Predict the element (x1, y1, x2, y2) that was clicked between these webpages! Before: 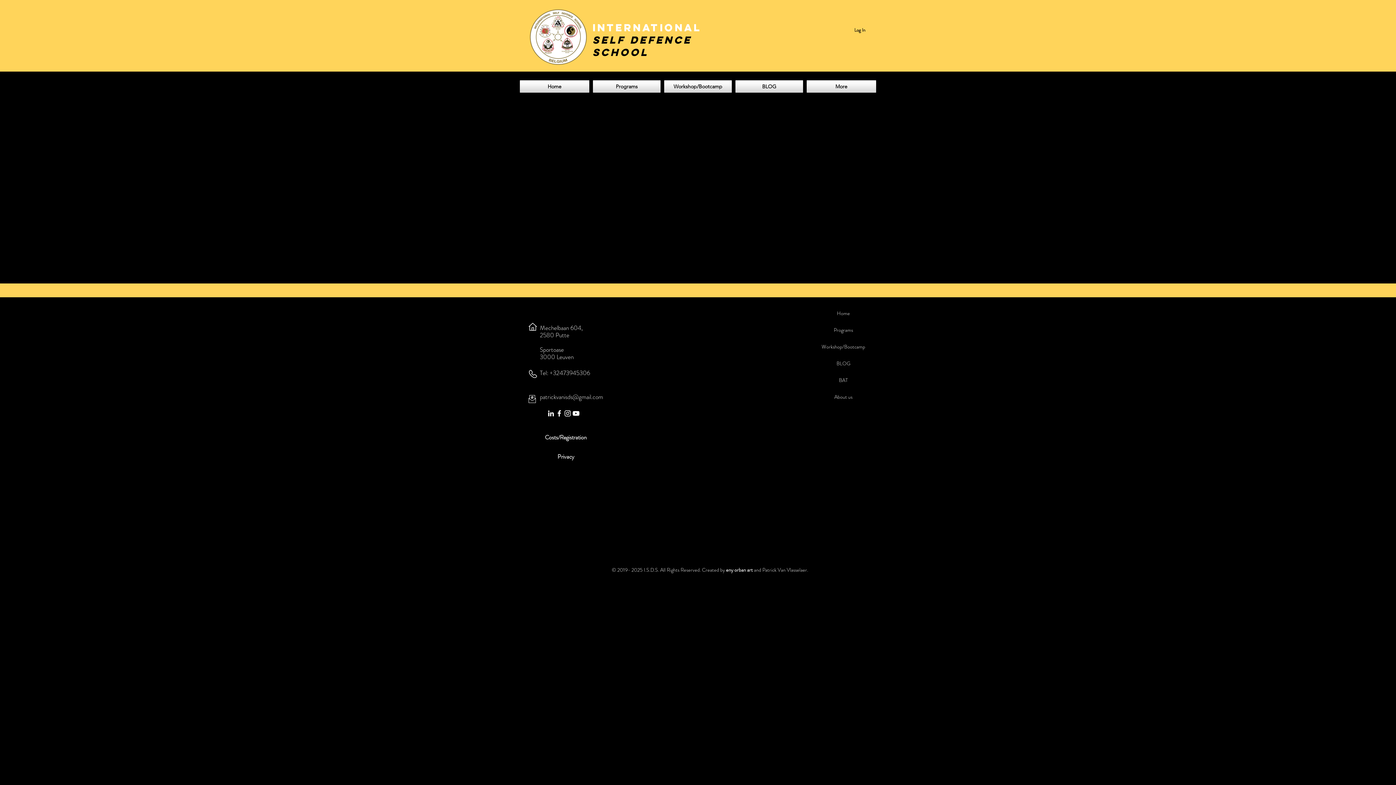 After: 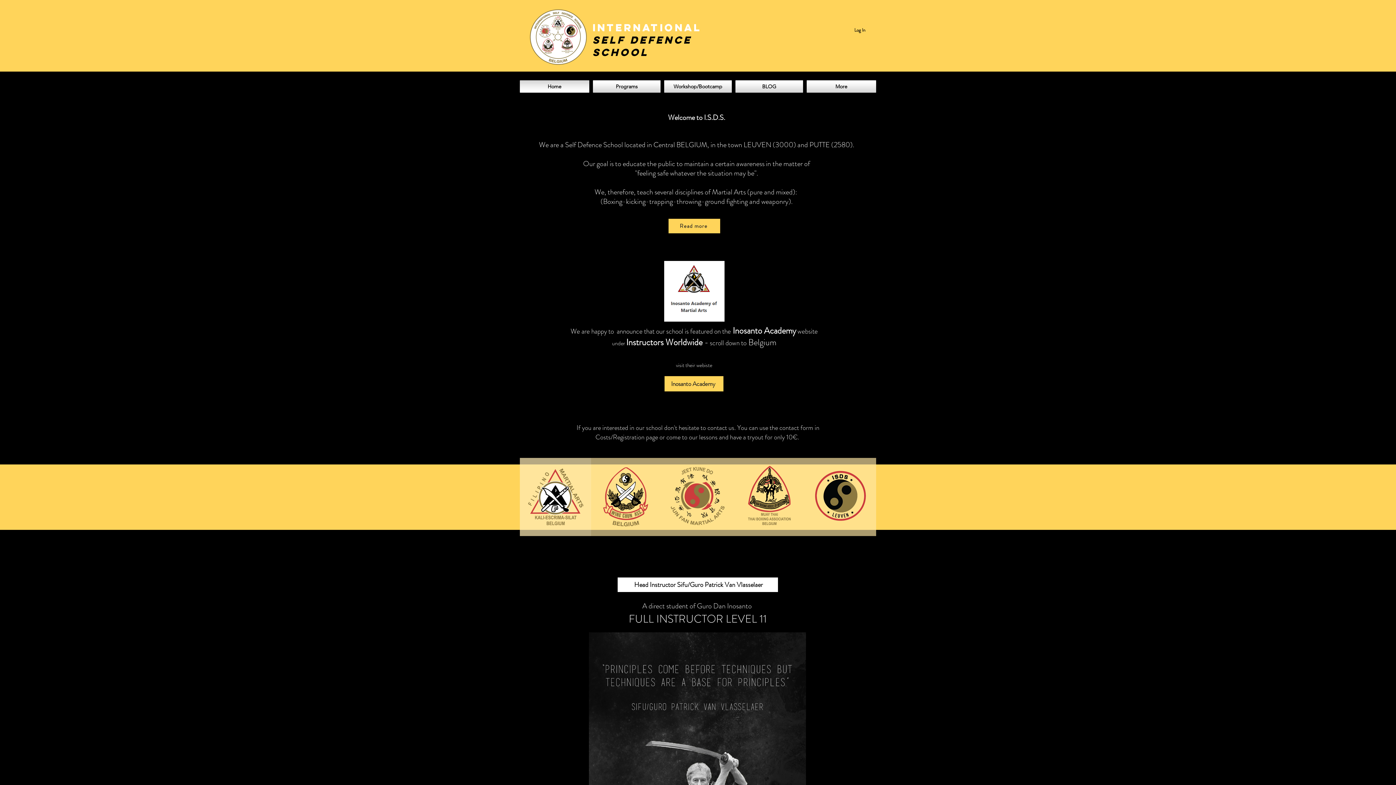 Action: bbox: (520, 80, 591, 92) label: Home